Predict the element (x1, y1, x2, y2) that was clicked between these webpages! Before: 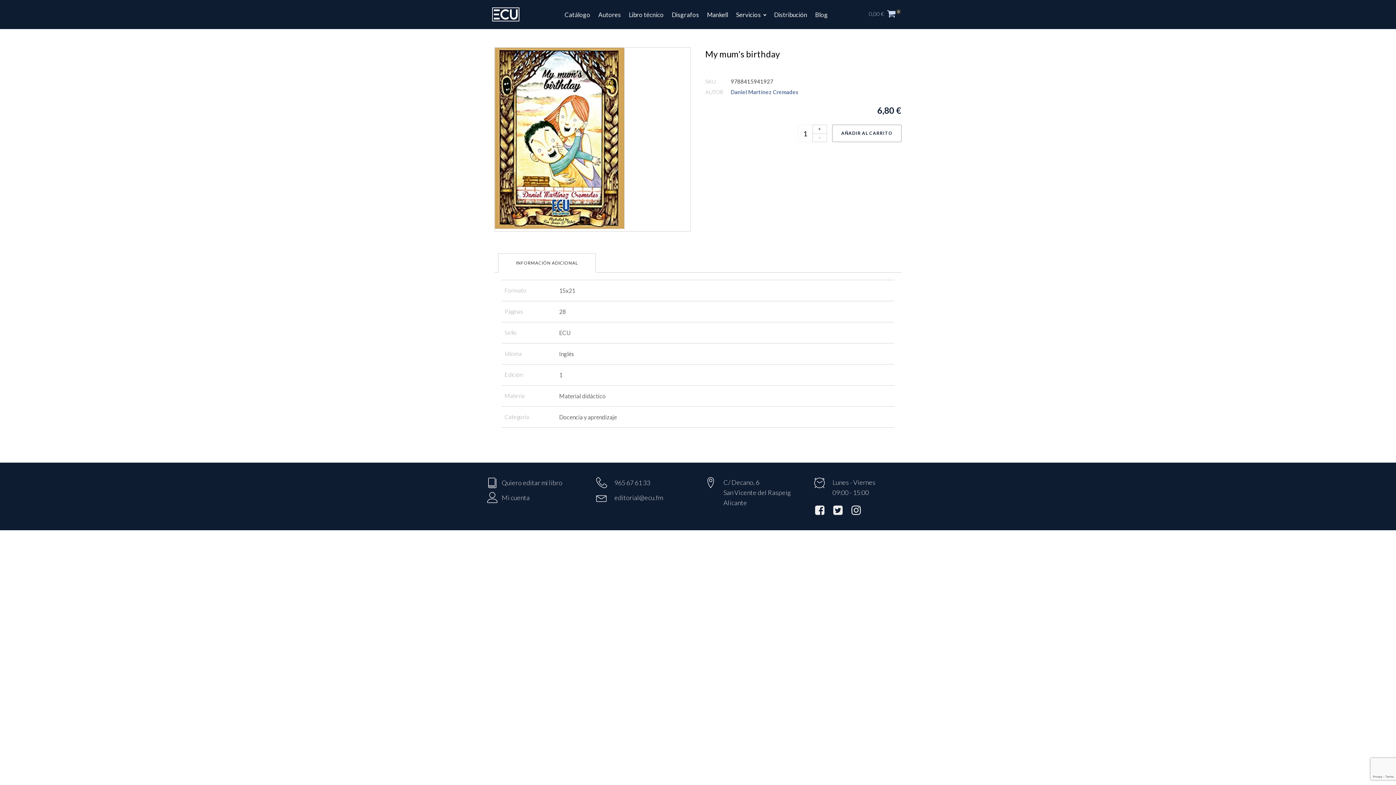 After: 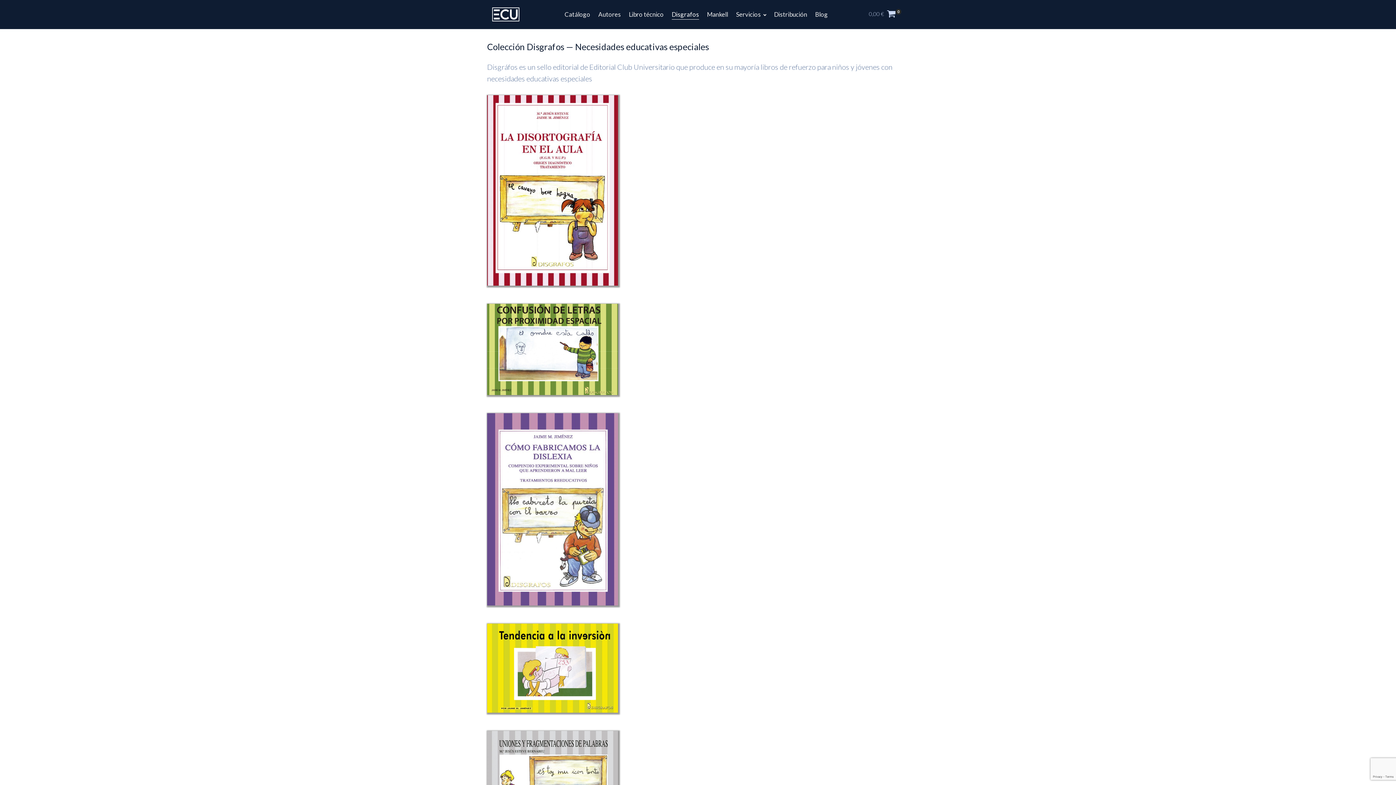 Action: bbox: (671, 9, 699, 19) label: Disgrafos